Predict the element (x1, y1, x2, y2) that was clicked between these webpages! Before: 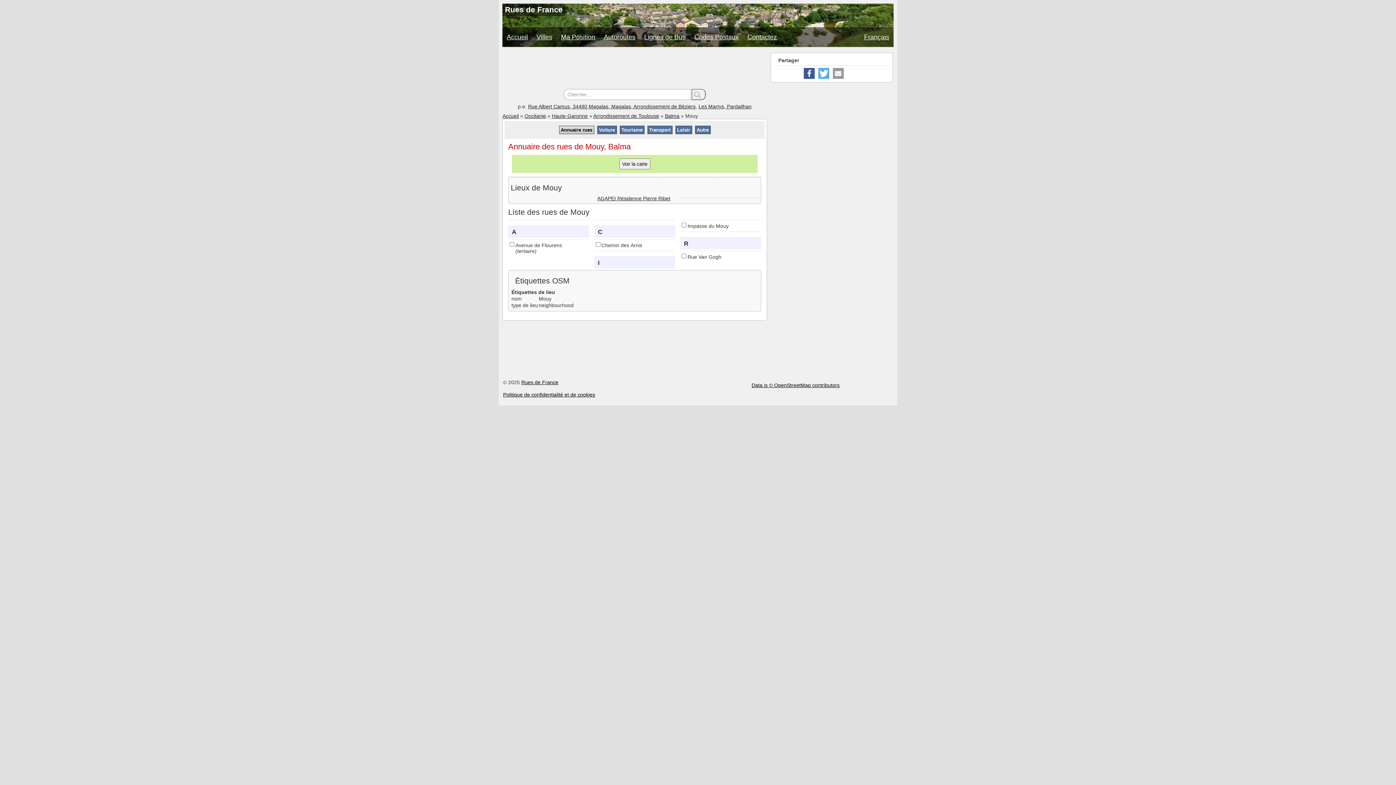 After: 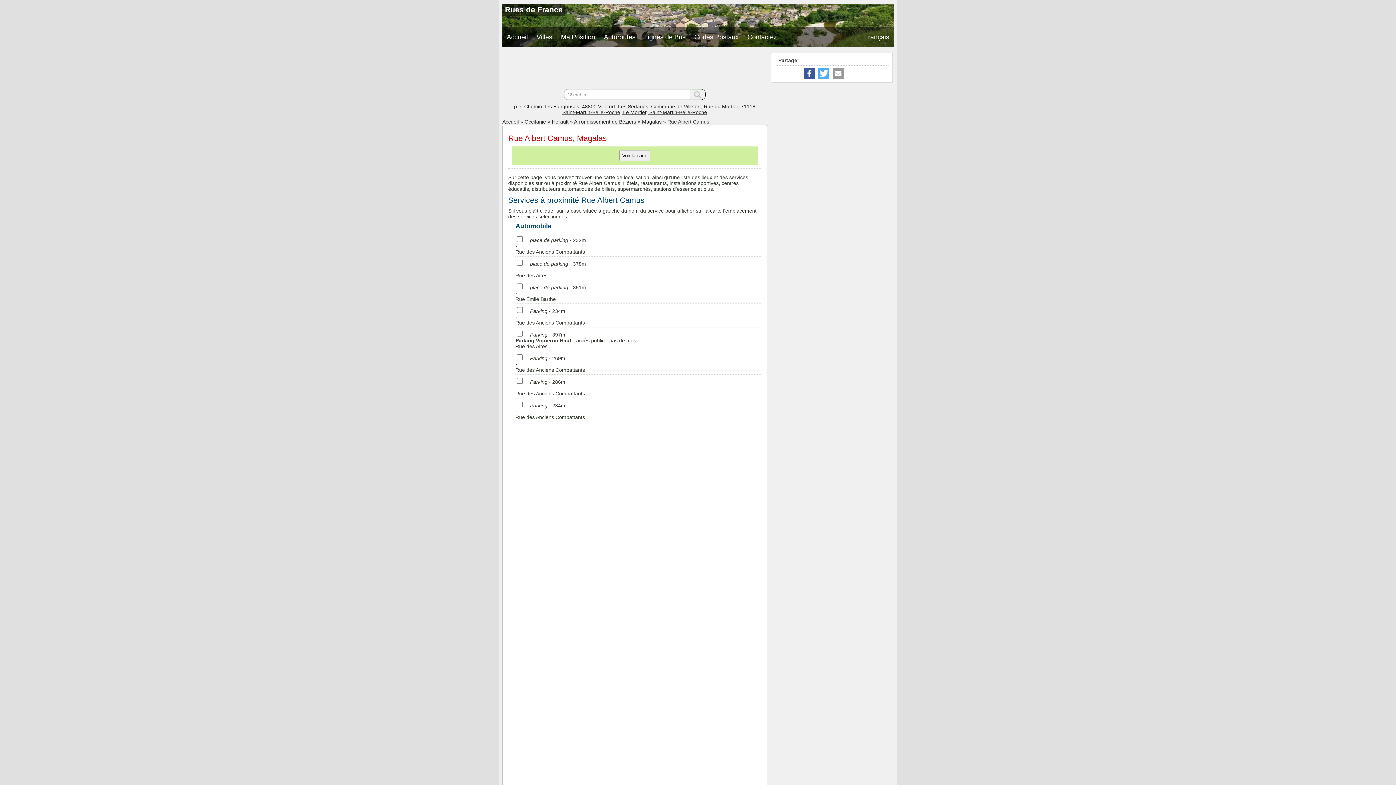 Action: bbox: (528, 103, 695, 109) label: Rue Albert Camus, 34480 Magalas, Magalas, Arrondissement de Béziers